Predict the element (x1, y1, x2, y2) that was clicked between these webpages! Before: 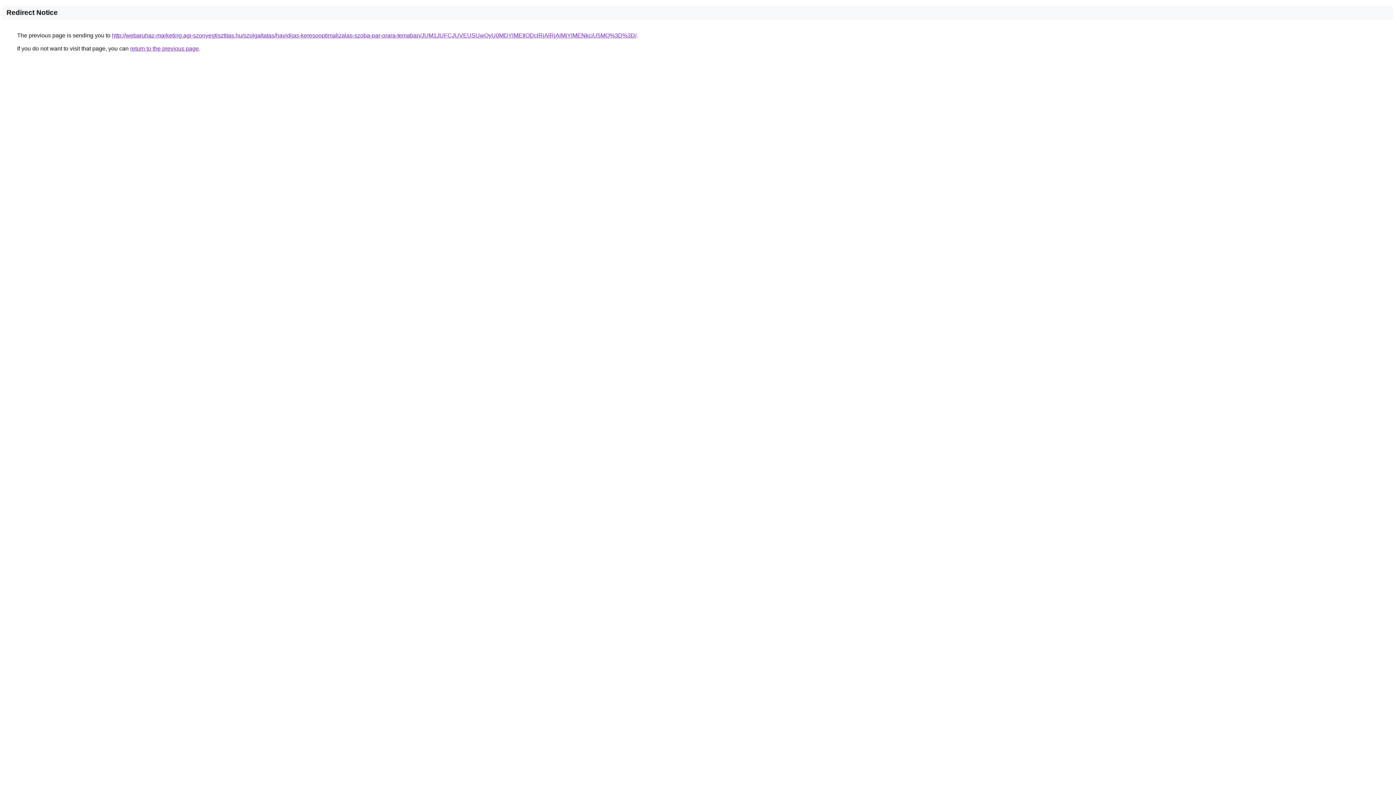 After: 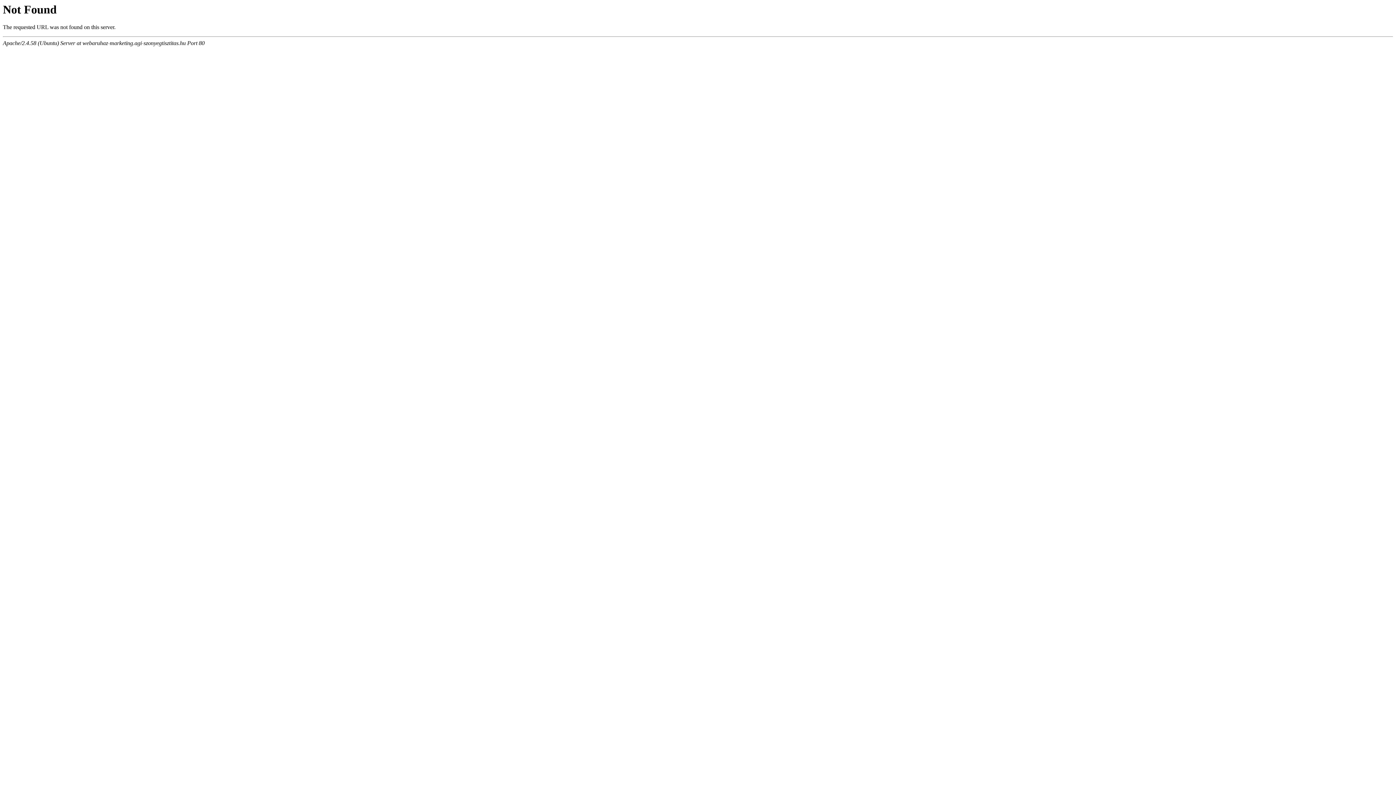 Action: label: http://webaruhaz-marketing.agi-szonyegtisztitas.hu/szolgaltatas/havidijas-keresooptimalizalas-szoba-par-orara-temaban/JUM1JUFCJUVEUSUwQyU0MDYlMEIlODclRjAlRjAlMjYlMENkciU5MQ%3D%3D/ bbox: (112, 32, 636, 38)